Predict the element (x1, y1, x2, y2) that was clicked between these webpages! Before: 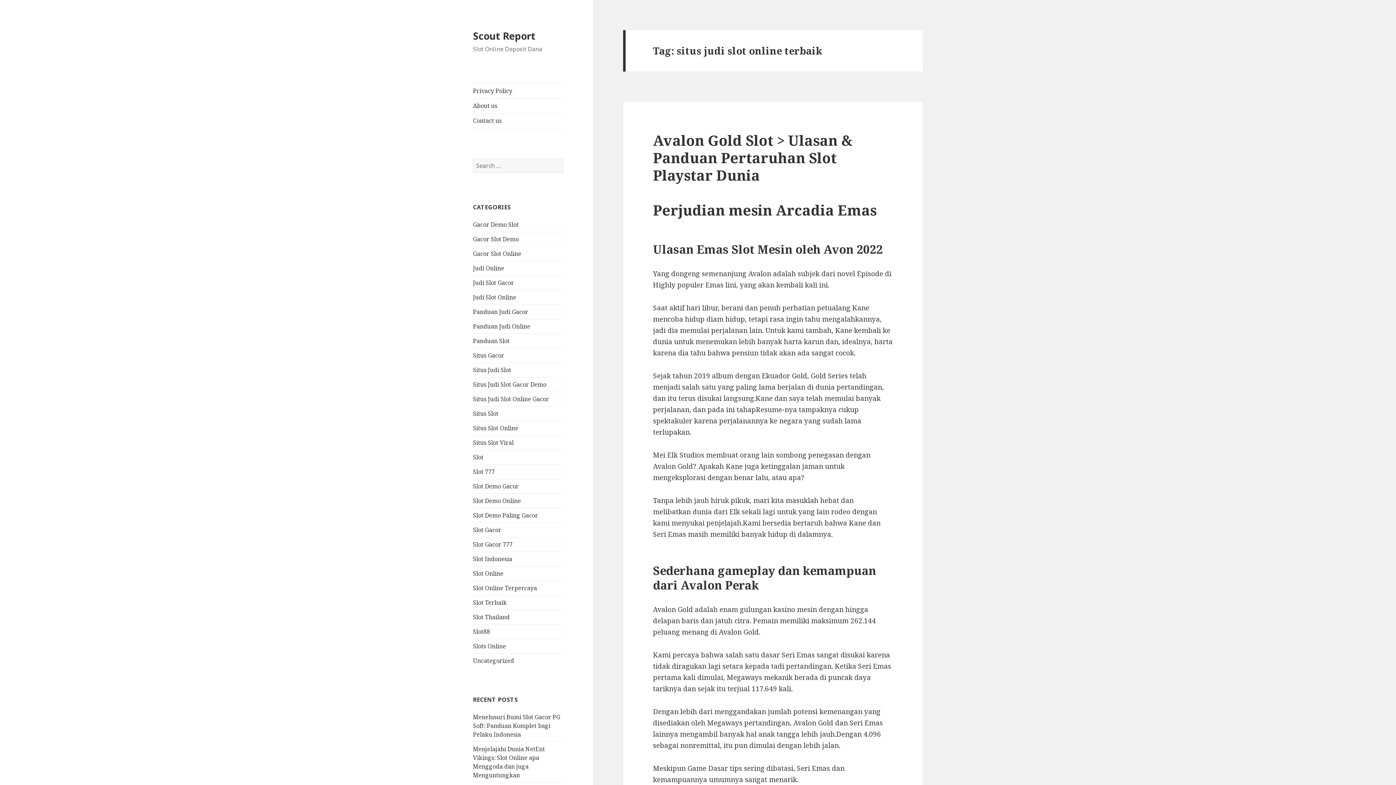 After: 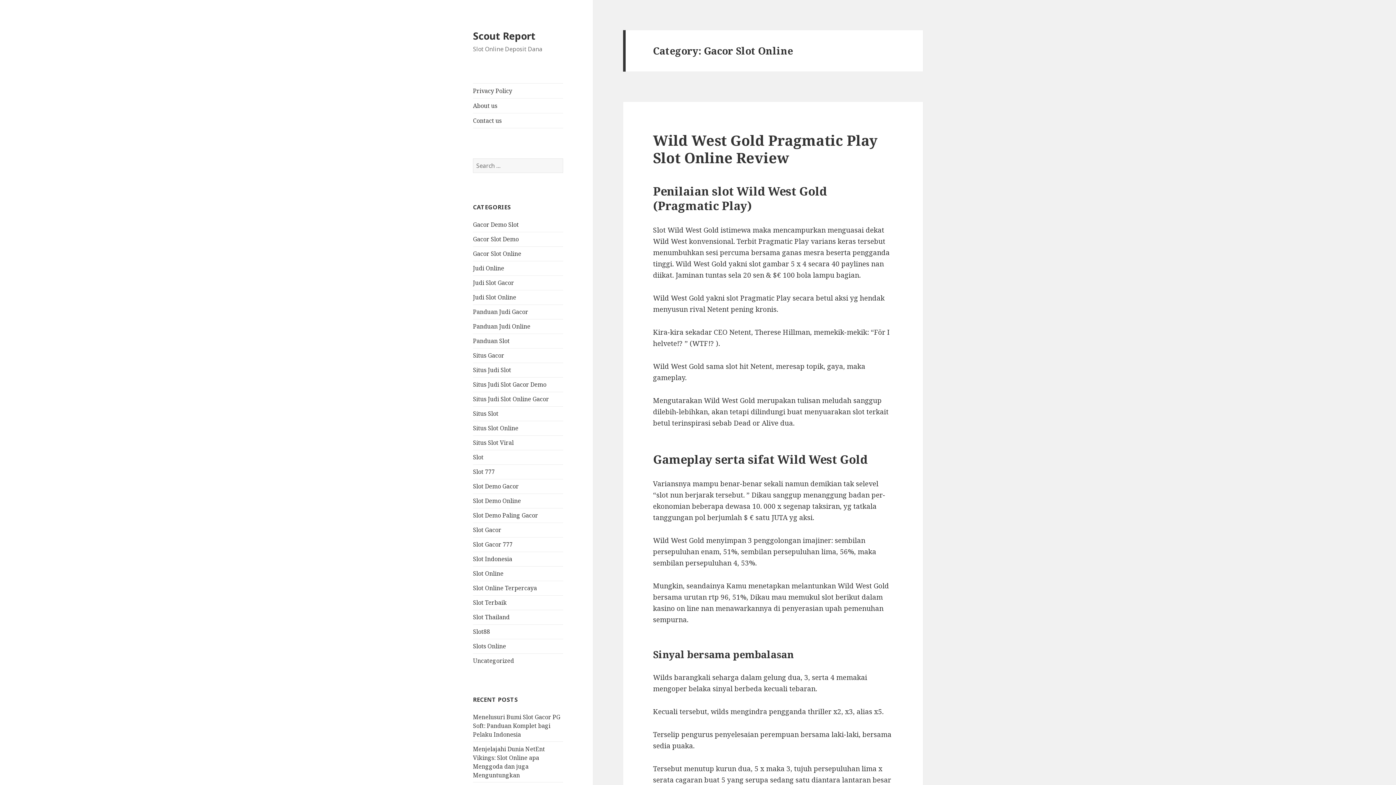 Action: label: Gacor Slot Online bbox: (473, 249, 521, 257)